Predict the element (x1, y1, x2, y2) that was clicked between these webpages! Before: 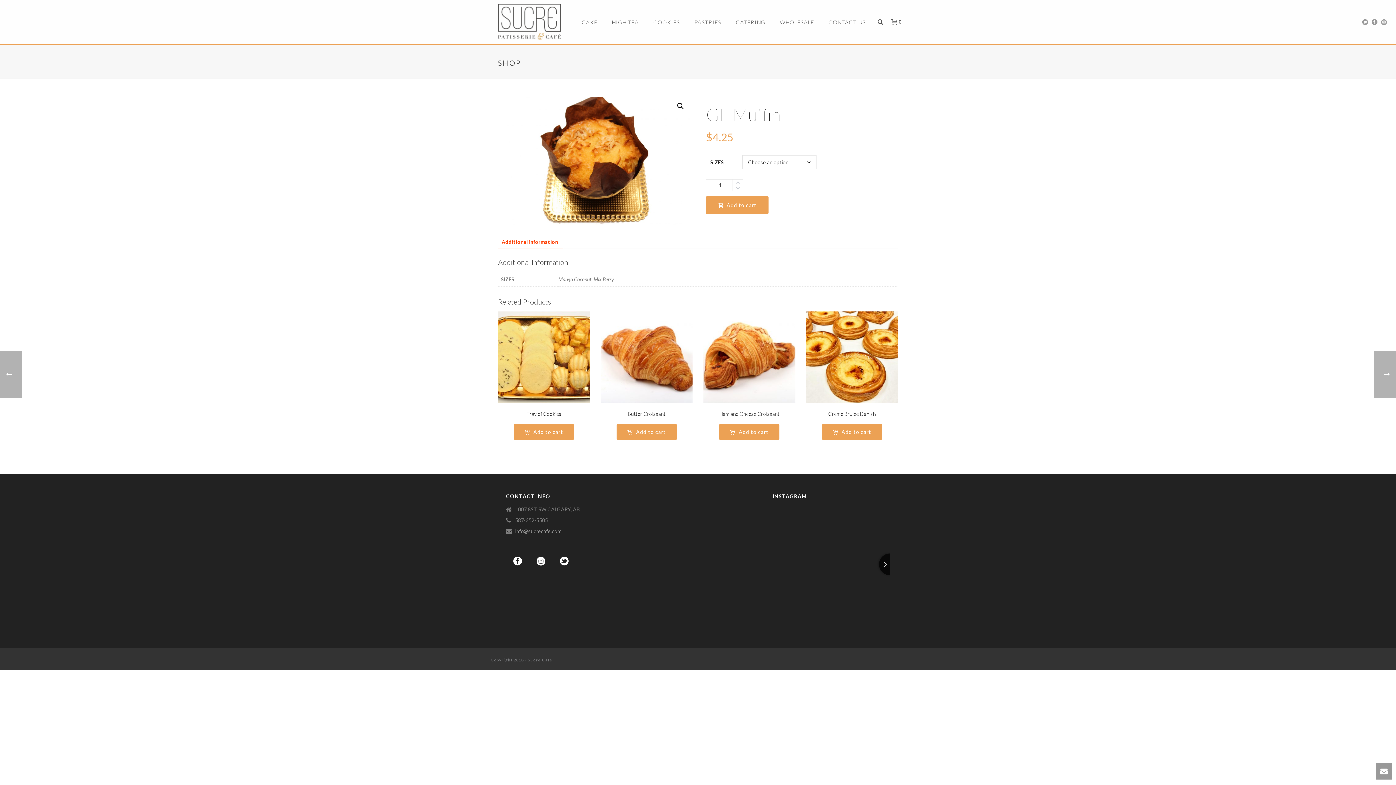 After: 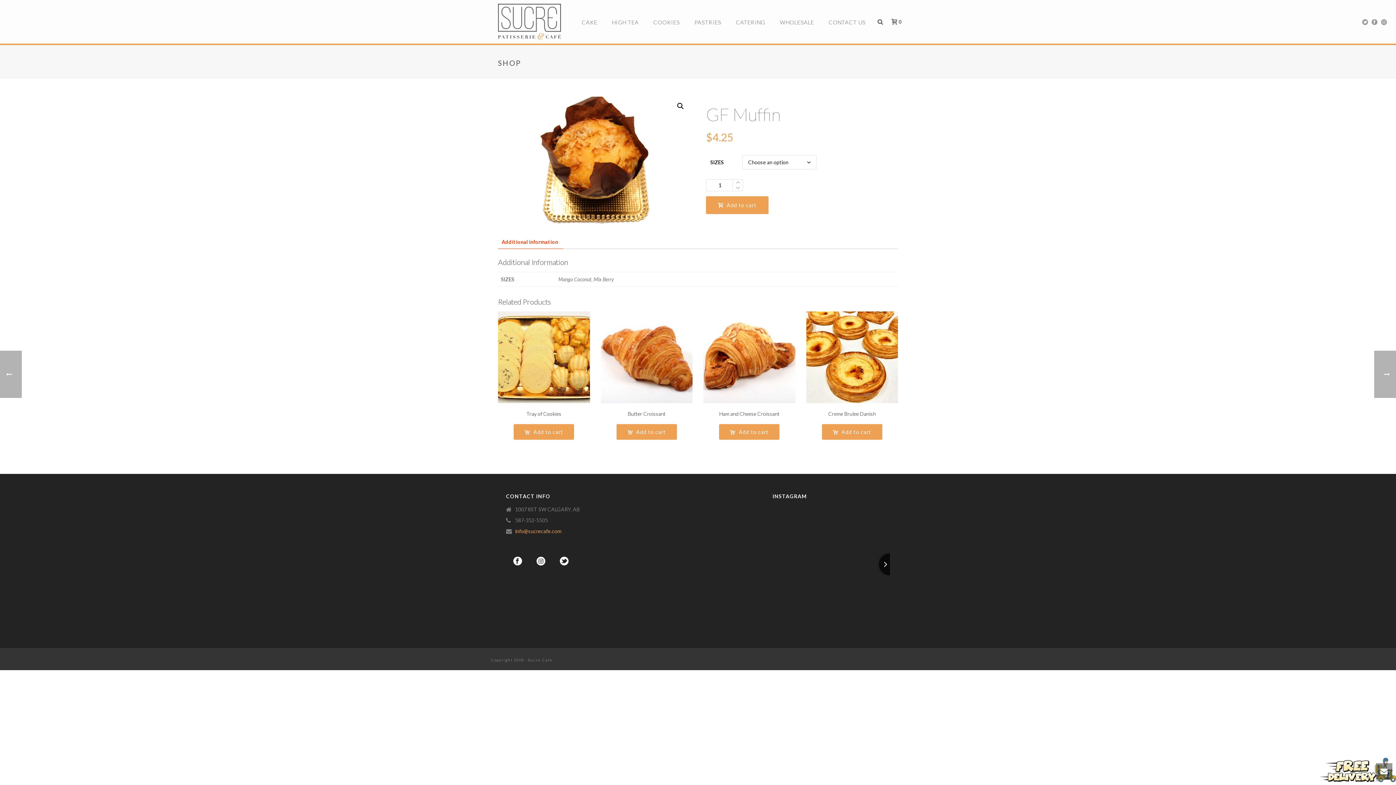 Action: label: info@sucrecafe.com bbox: (515, 528, 561, 535)